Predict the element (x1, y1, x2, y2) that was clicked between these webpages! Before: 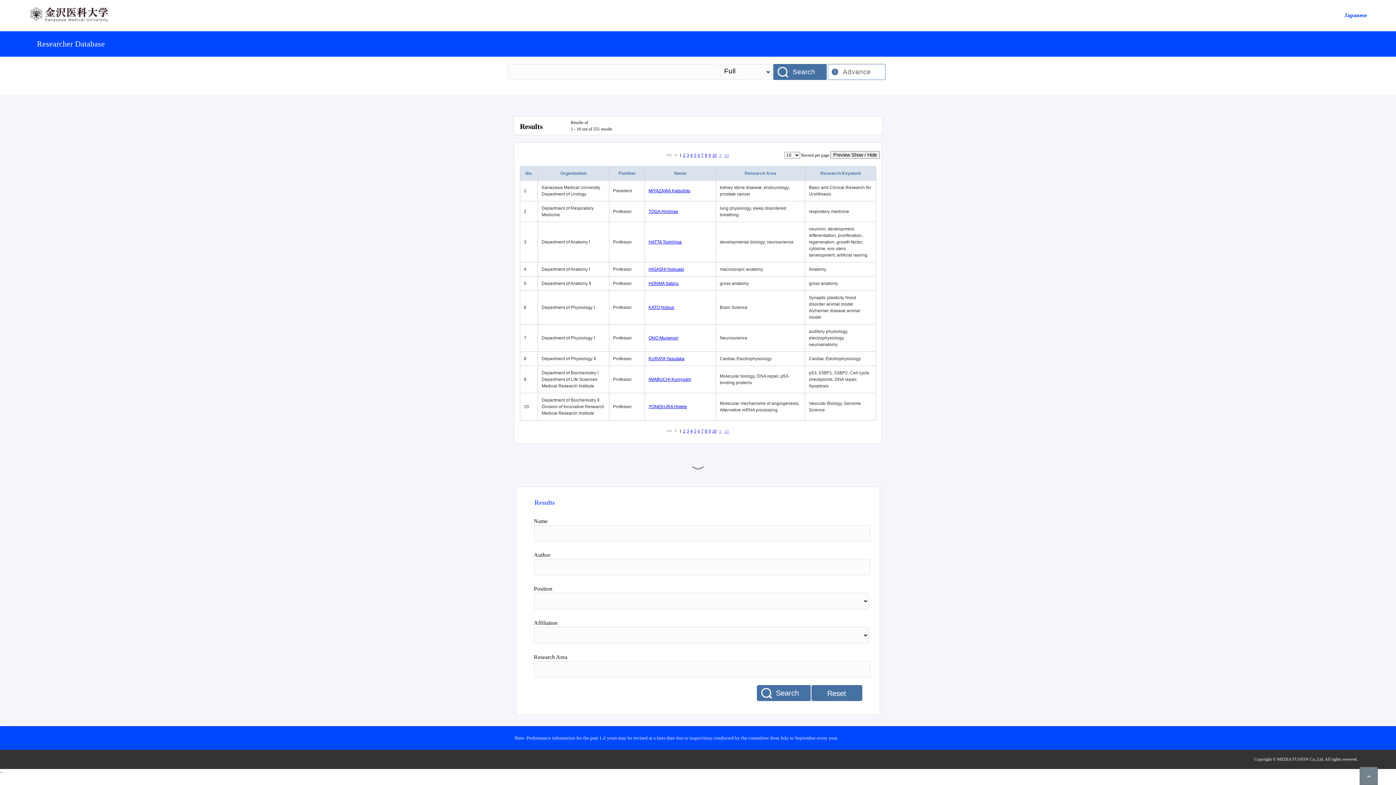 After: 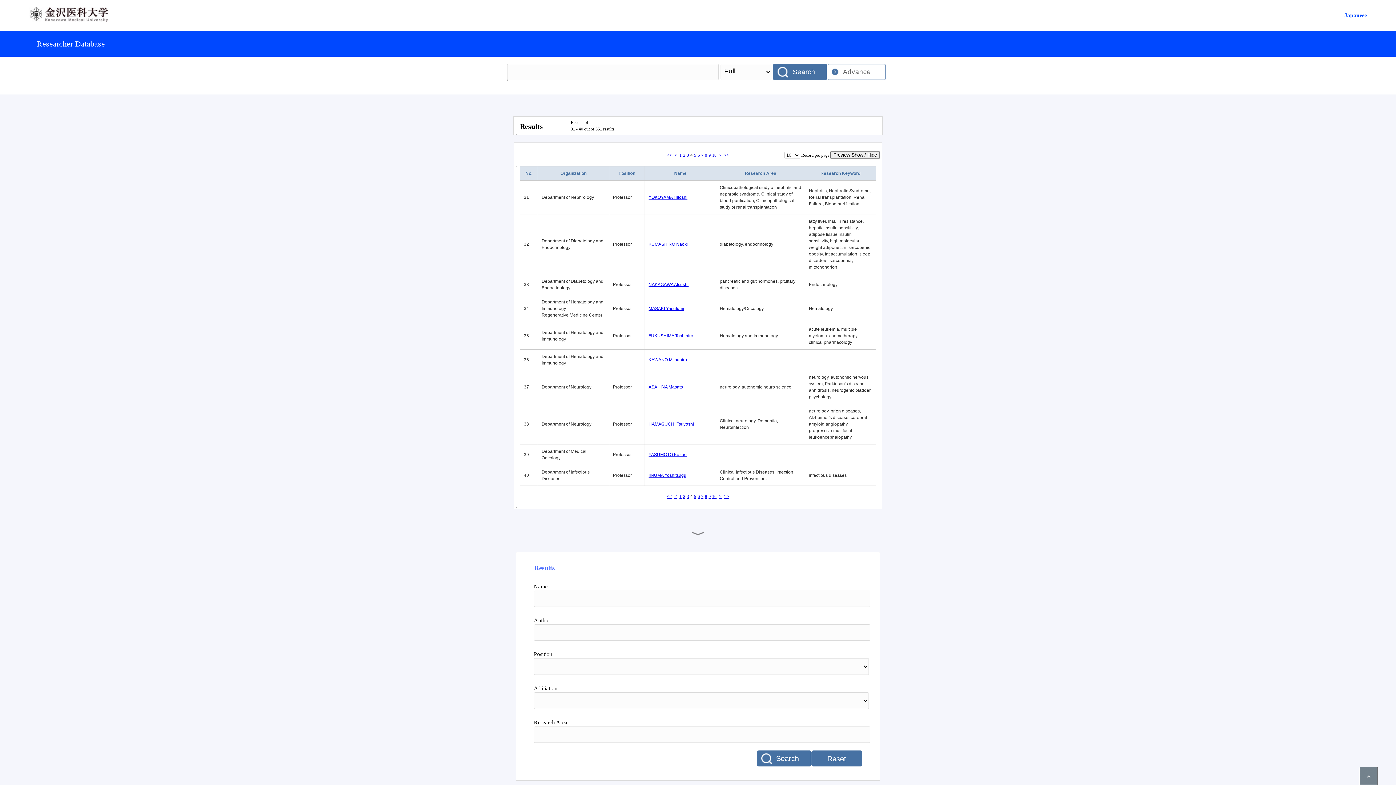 Action: label: 4 bbox: (690, 152, 692, 157)